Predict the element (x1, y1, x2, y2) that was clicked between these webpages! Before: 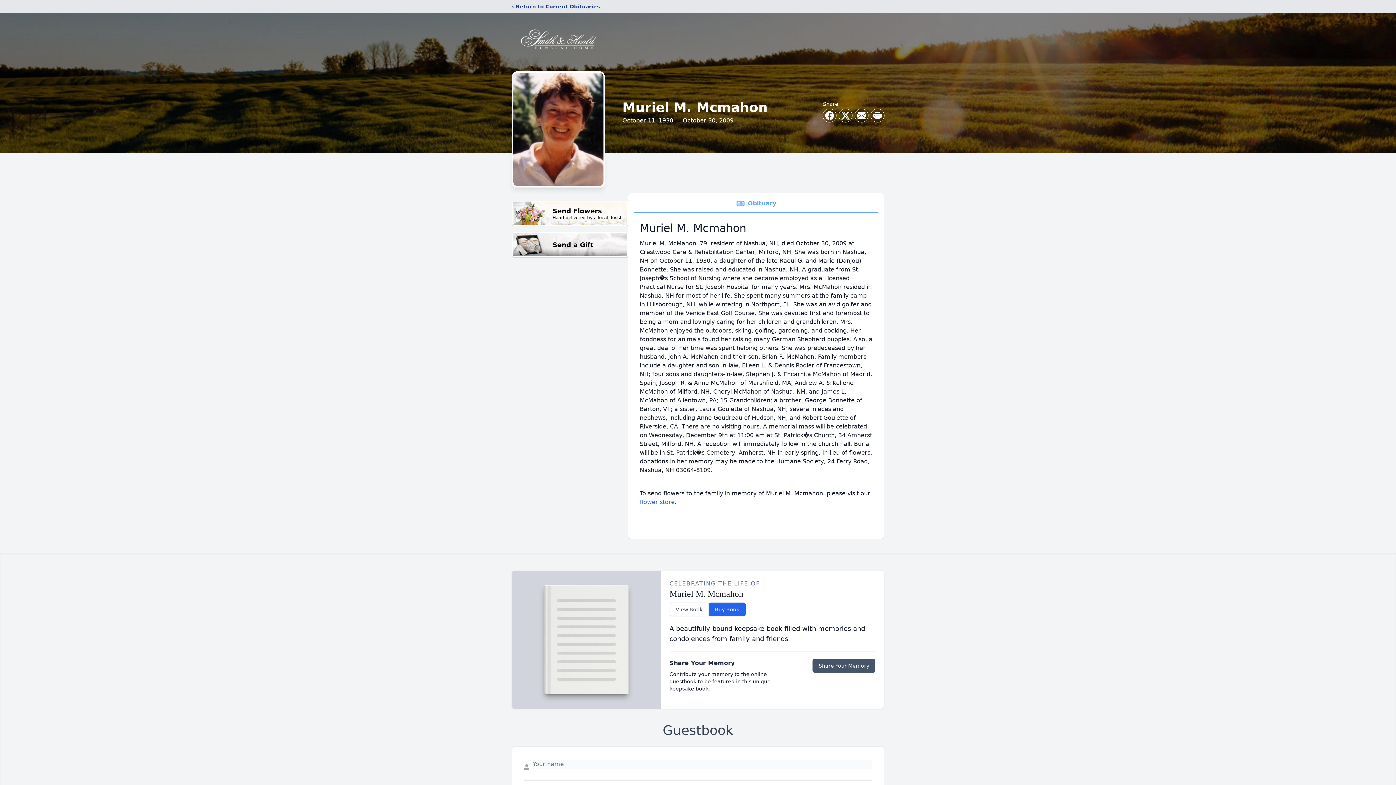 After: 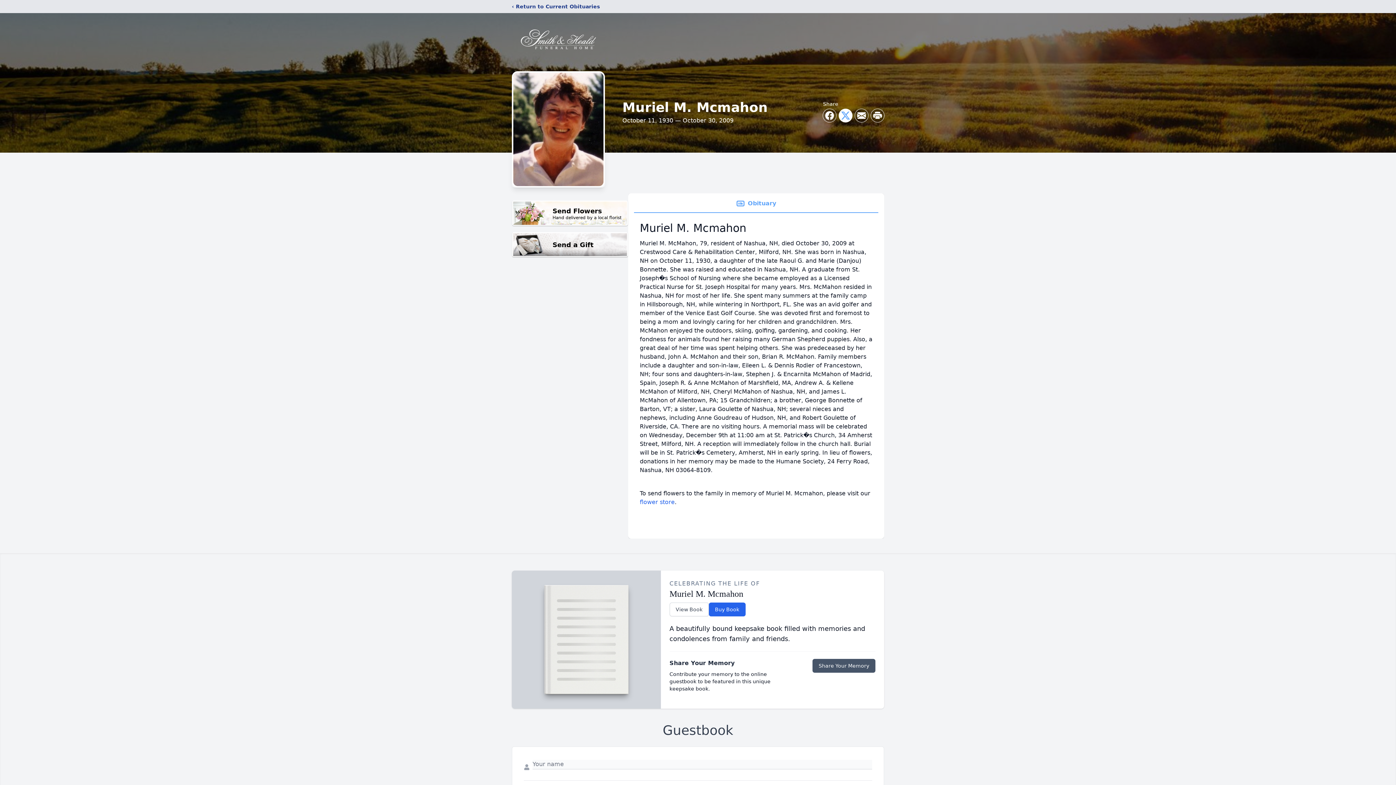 Action: label: Share on X bbox: (839, 109, 852, 122)